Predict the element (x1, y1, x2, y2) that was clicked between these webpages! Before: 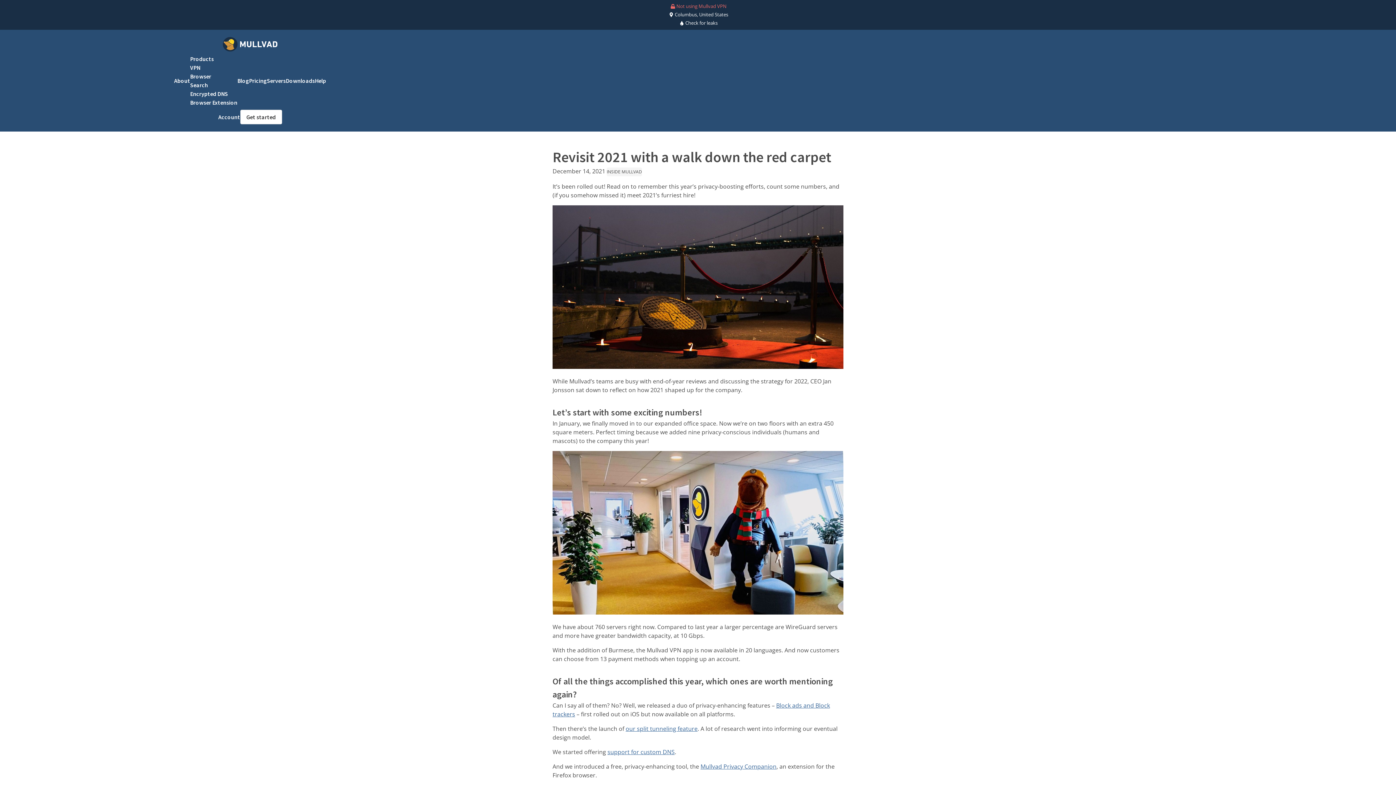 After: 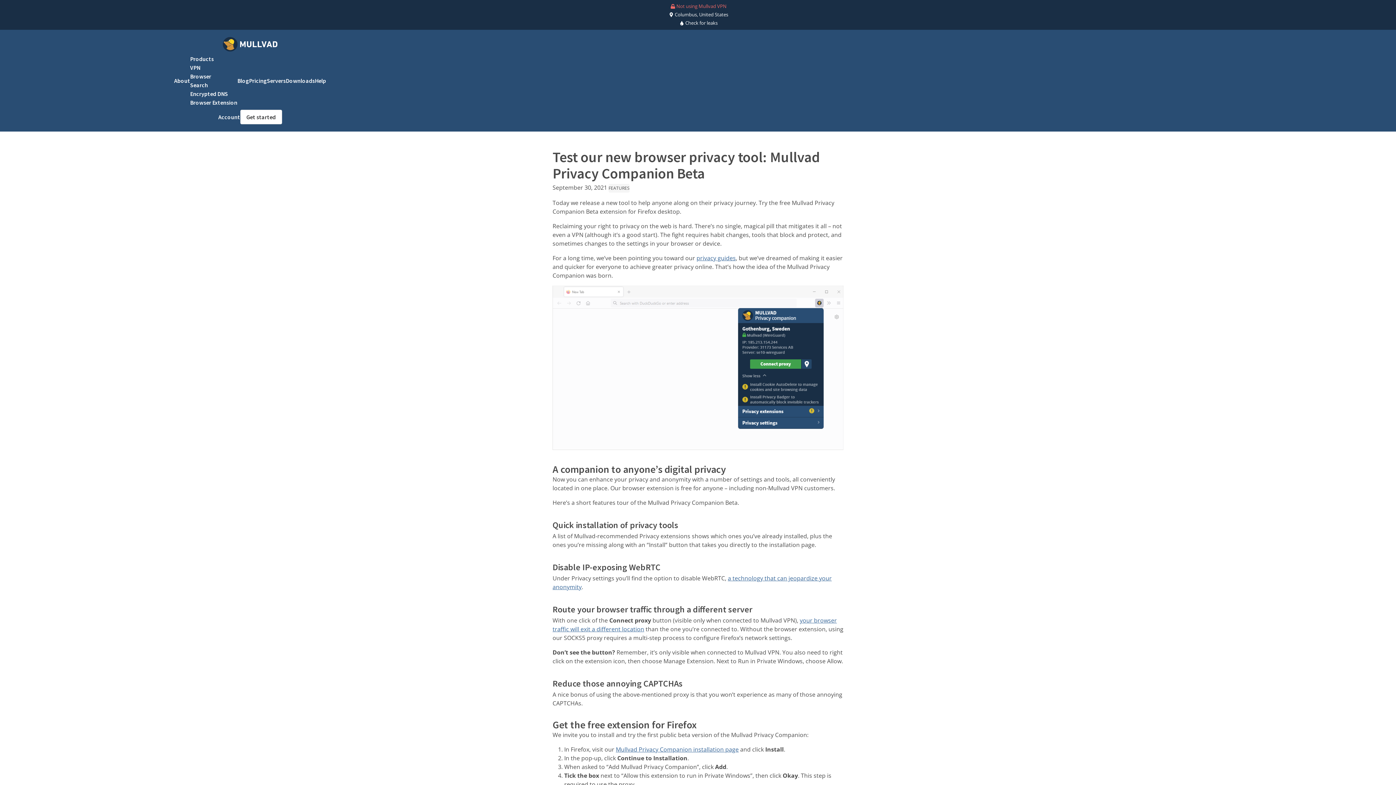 Action: bbox: (700, 762, 776, 770) label: Mullvad Privacy Companion